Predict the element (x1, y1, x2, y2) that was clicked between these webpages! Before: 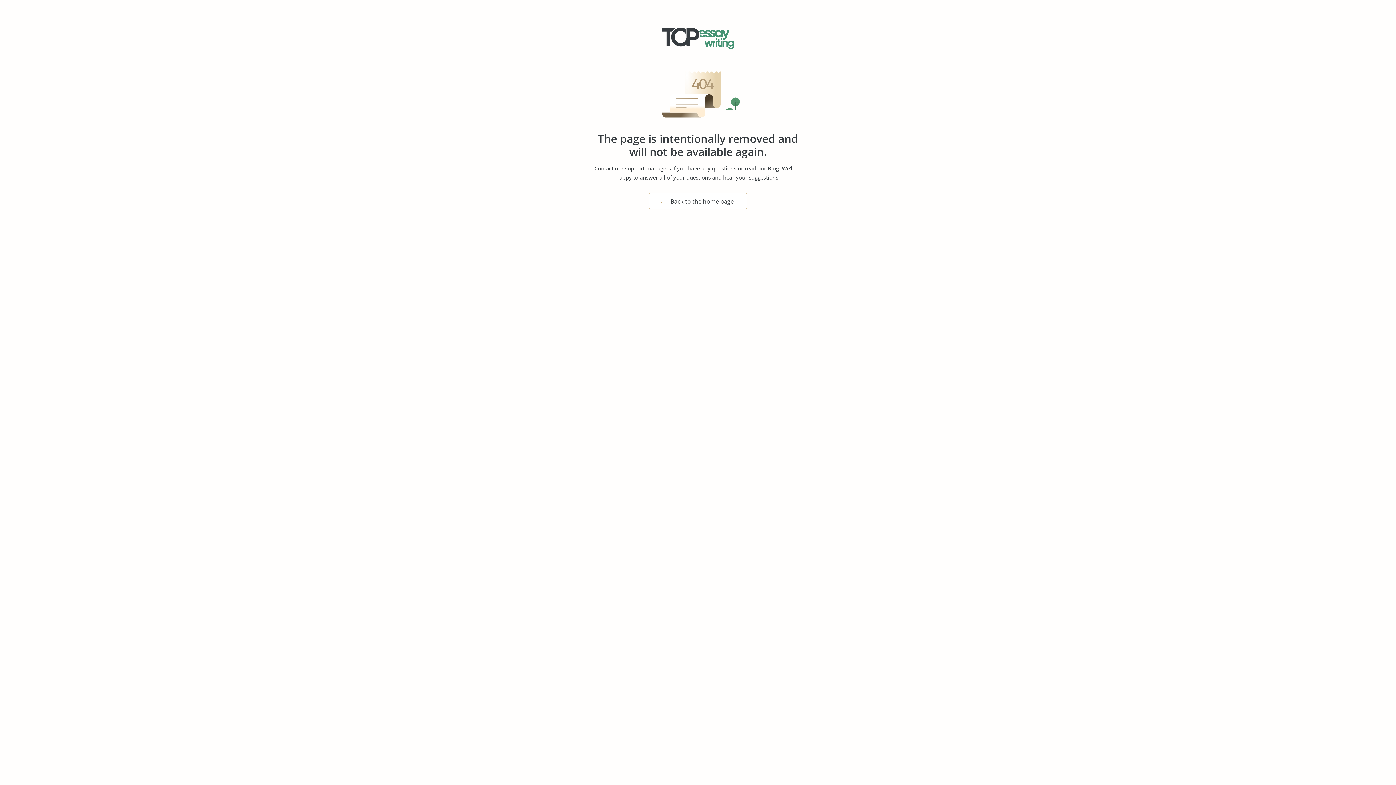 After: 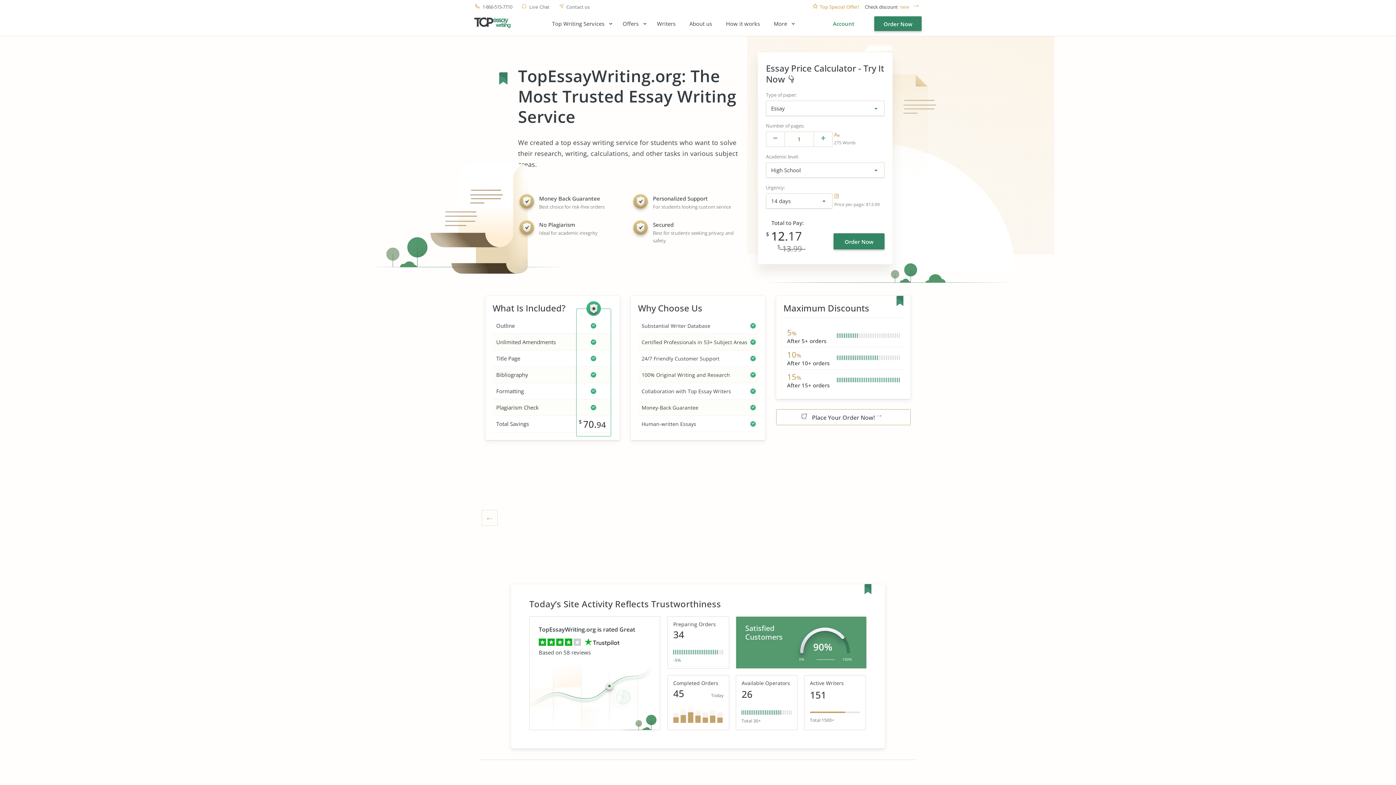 Action: bbox: (661, 25, 734, 51)